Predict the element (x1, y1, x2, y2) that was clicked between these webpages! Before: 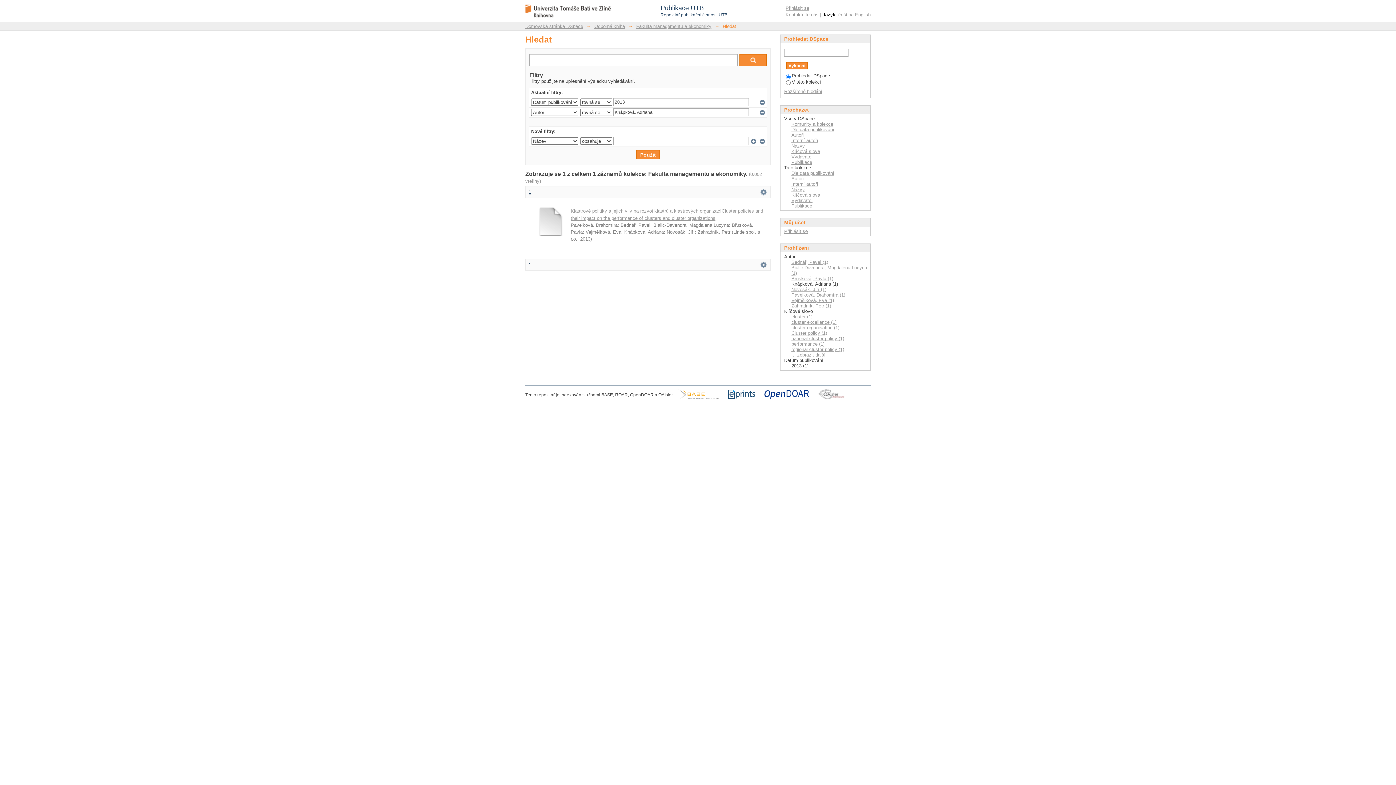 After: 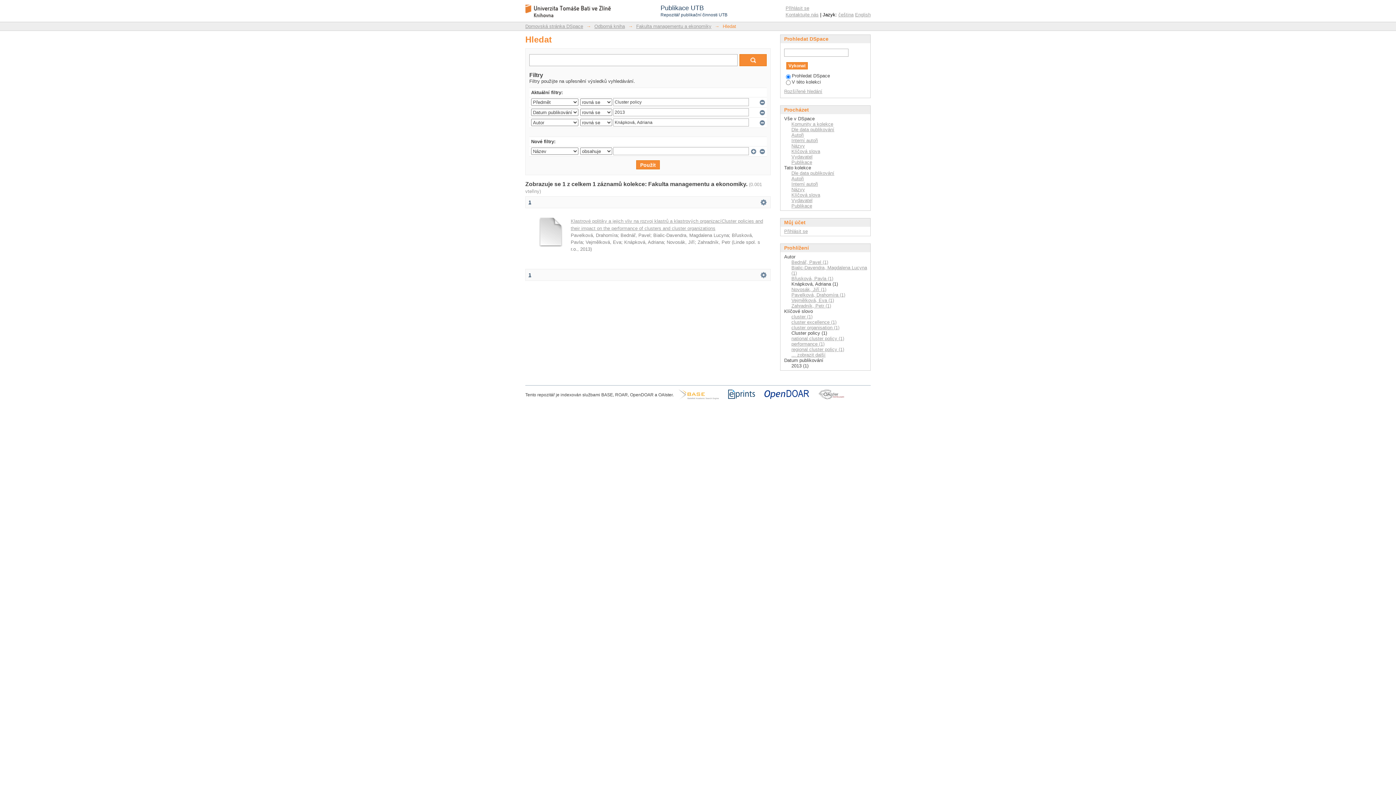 Action: label: Cluster policy (1) bbox: (791, 330, 827, 336)